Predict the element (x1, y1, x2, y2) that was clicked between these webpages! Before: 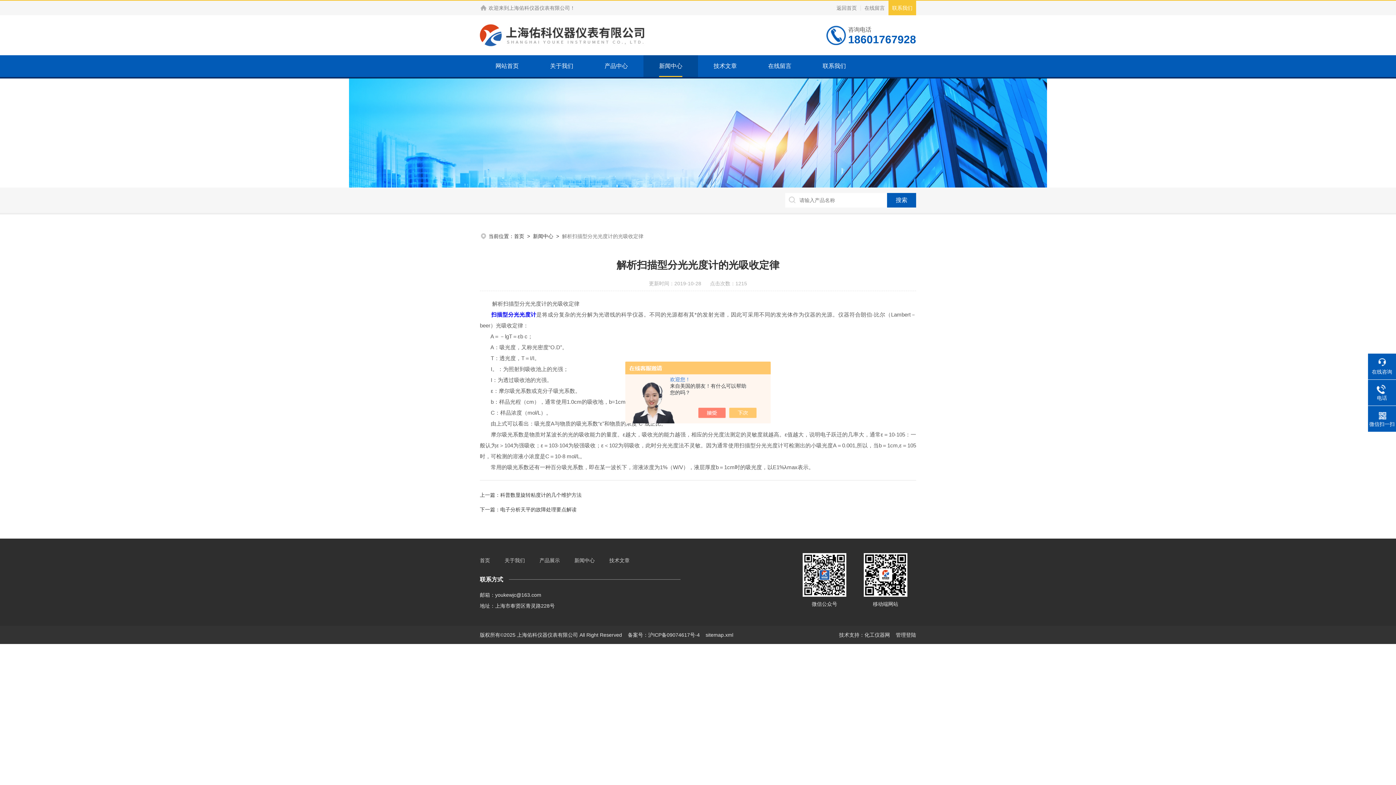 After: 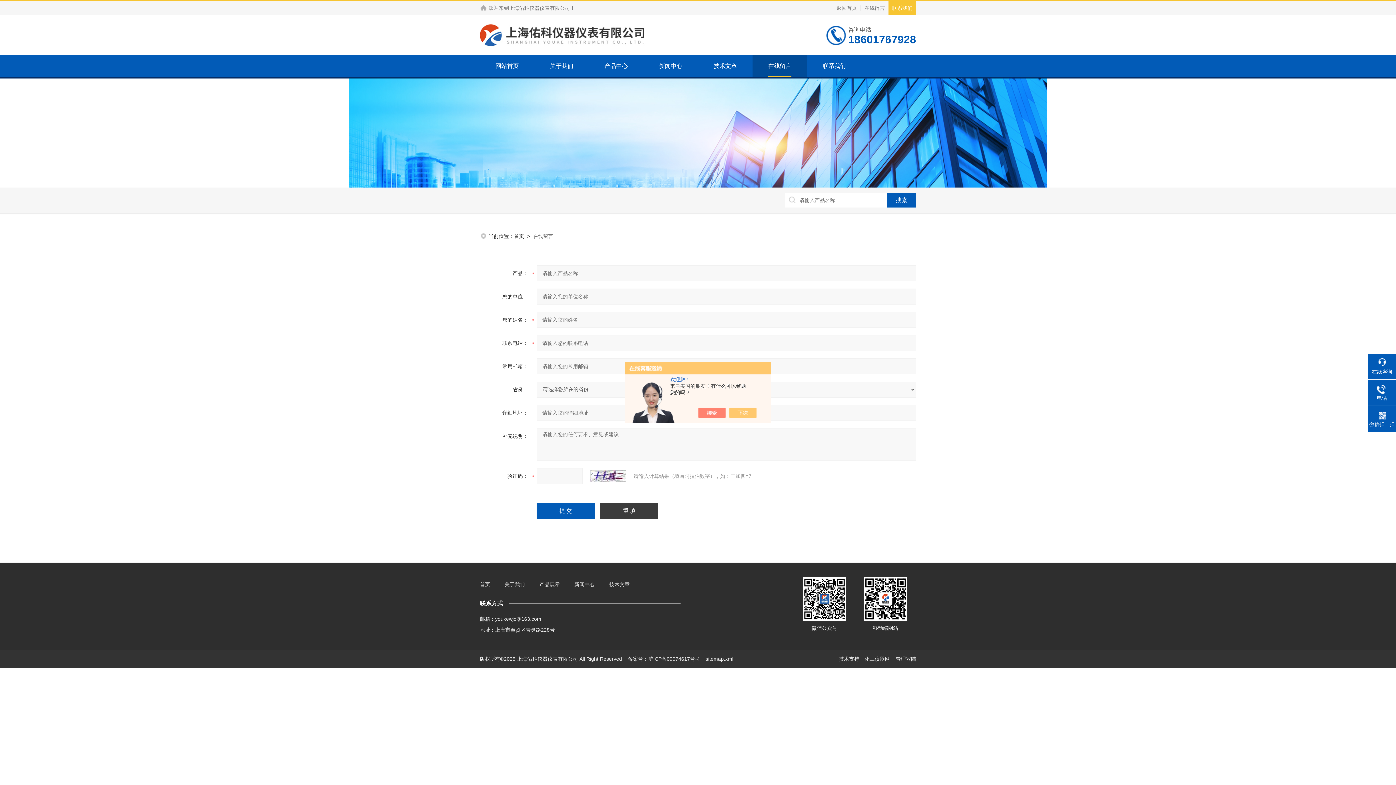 Action: bbox: (768, 55, 791, 77) label: 在线留言